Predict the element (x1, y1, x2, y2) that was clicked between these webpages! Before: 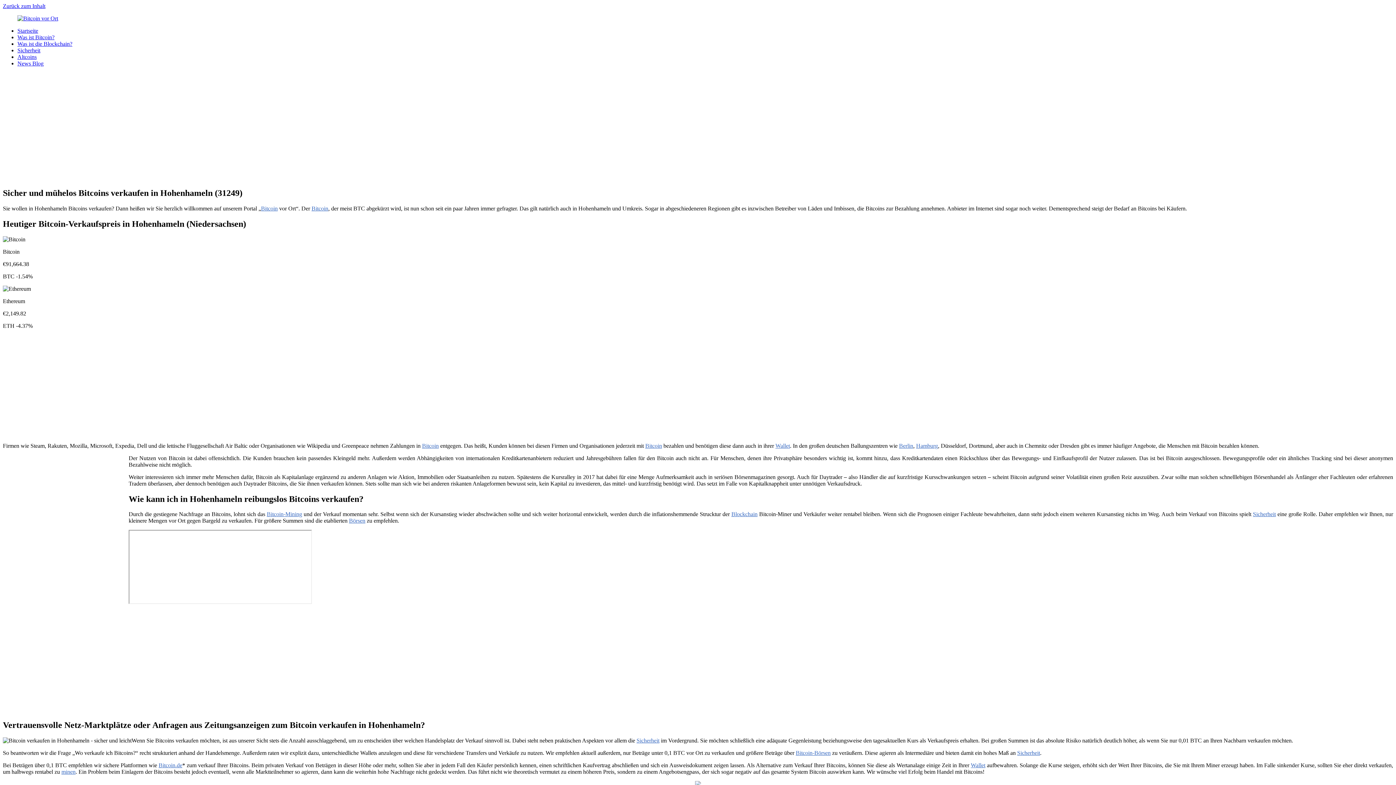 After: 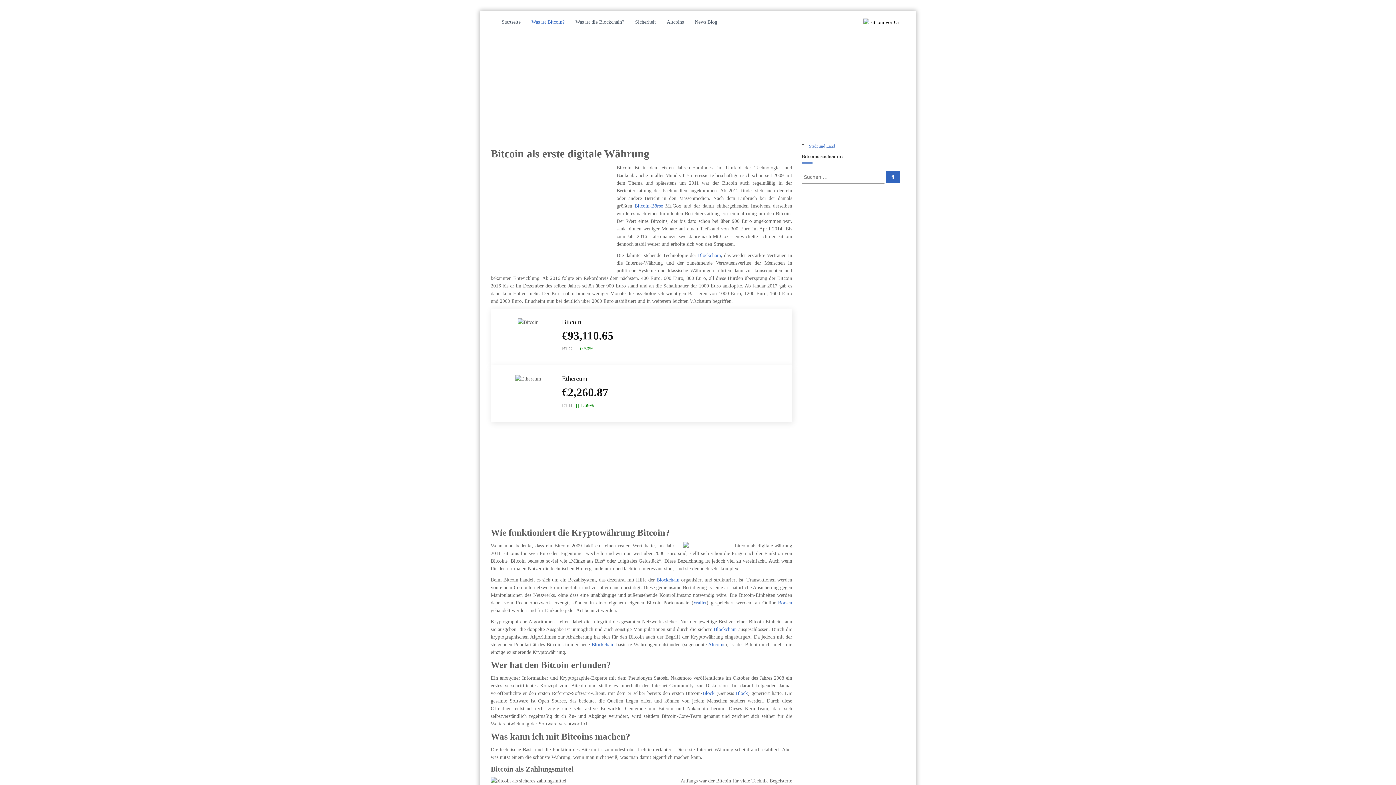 Action: label: Bitcoin bbox: (261, 205, 277, 211)